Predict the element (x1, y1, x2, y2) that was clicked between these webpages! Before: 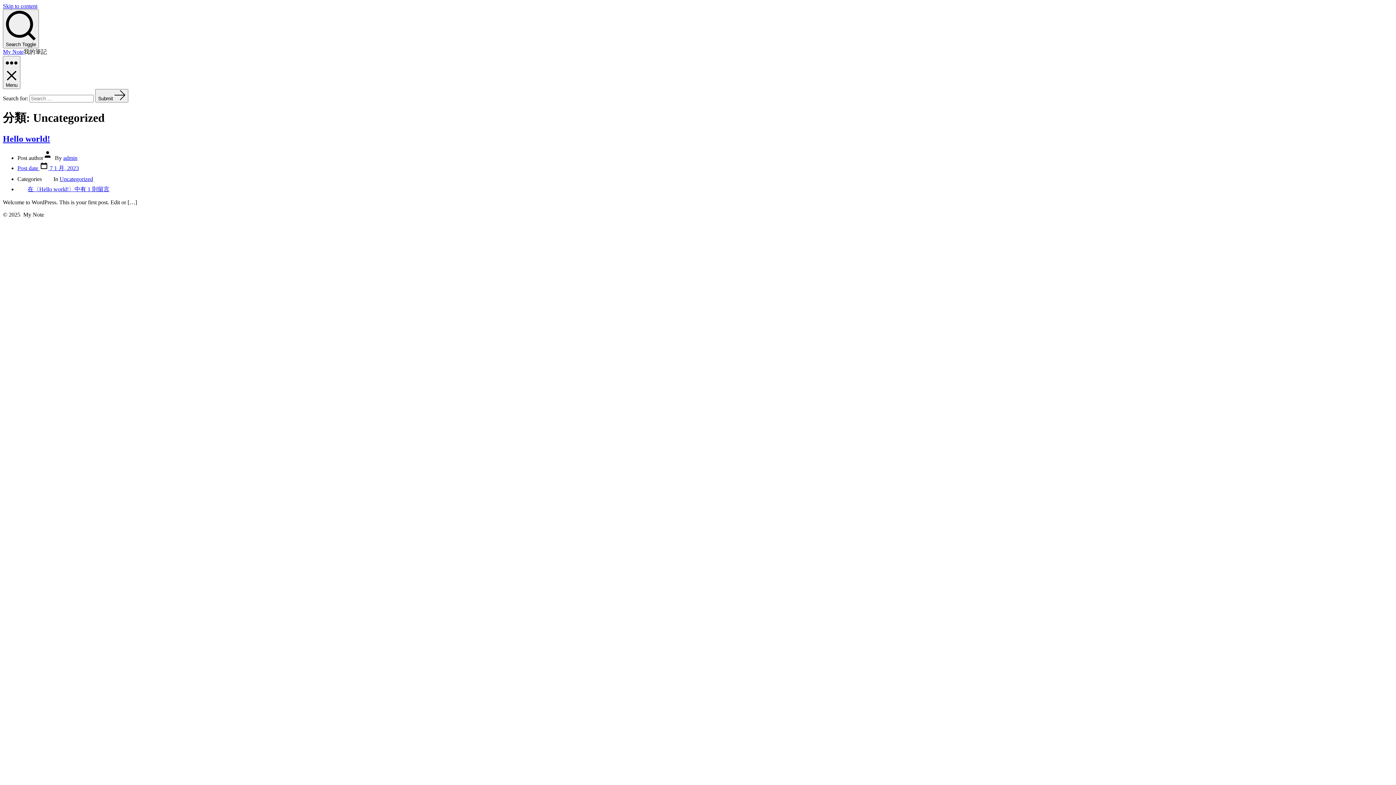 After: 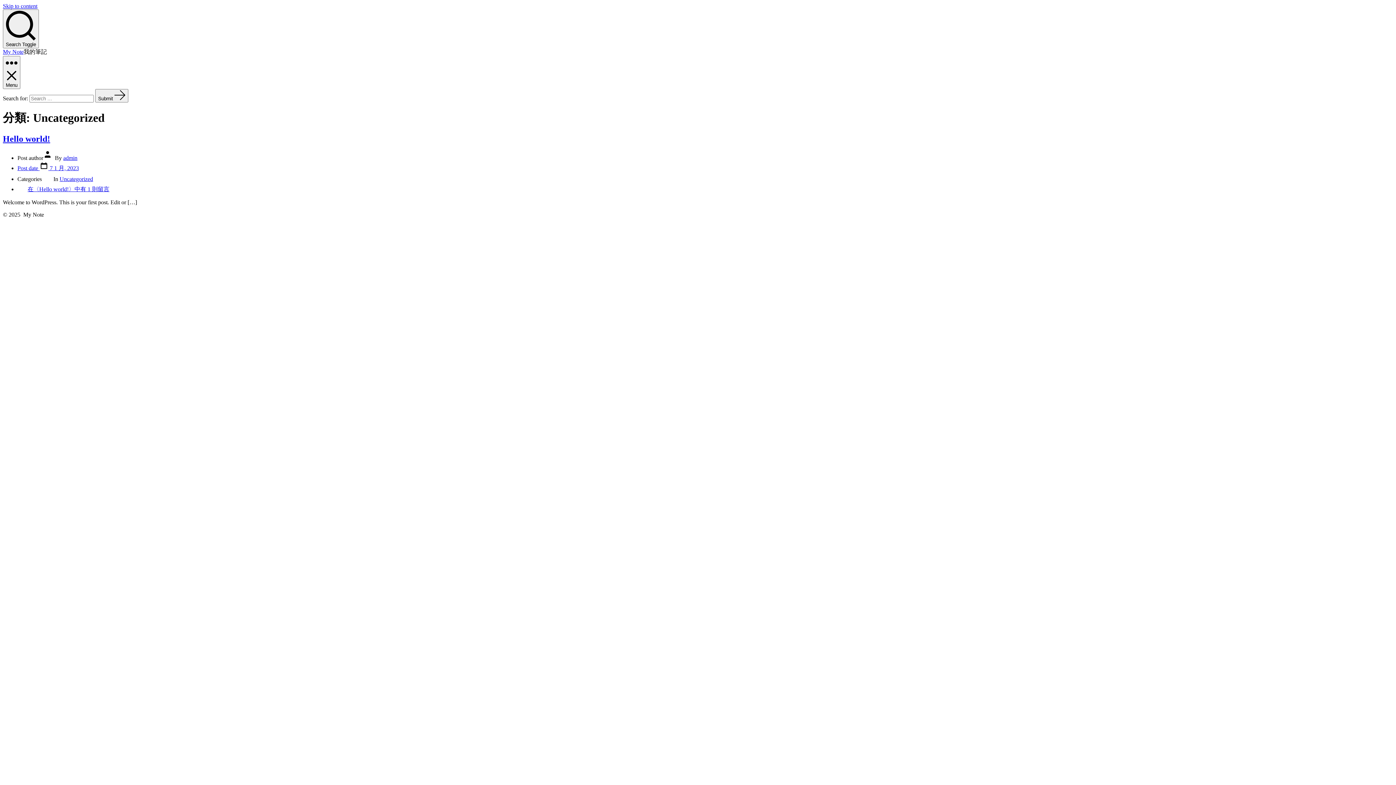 Action: bbox: (2, 2, 37, 9) label: Skip to content